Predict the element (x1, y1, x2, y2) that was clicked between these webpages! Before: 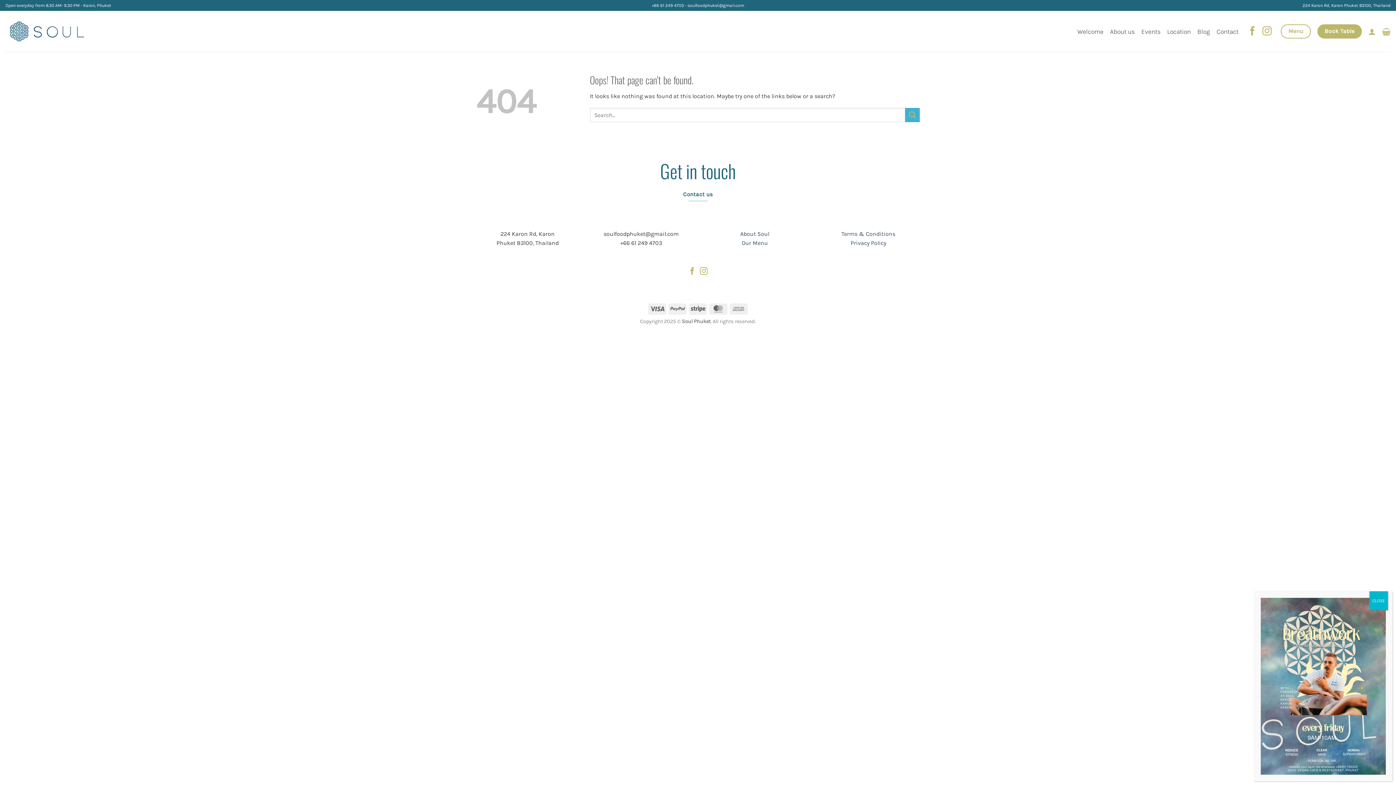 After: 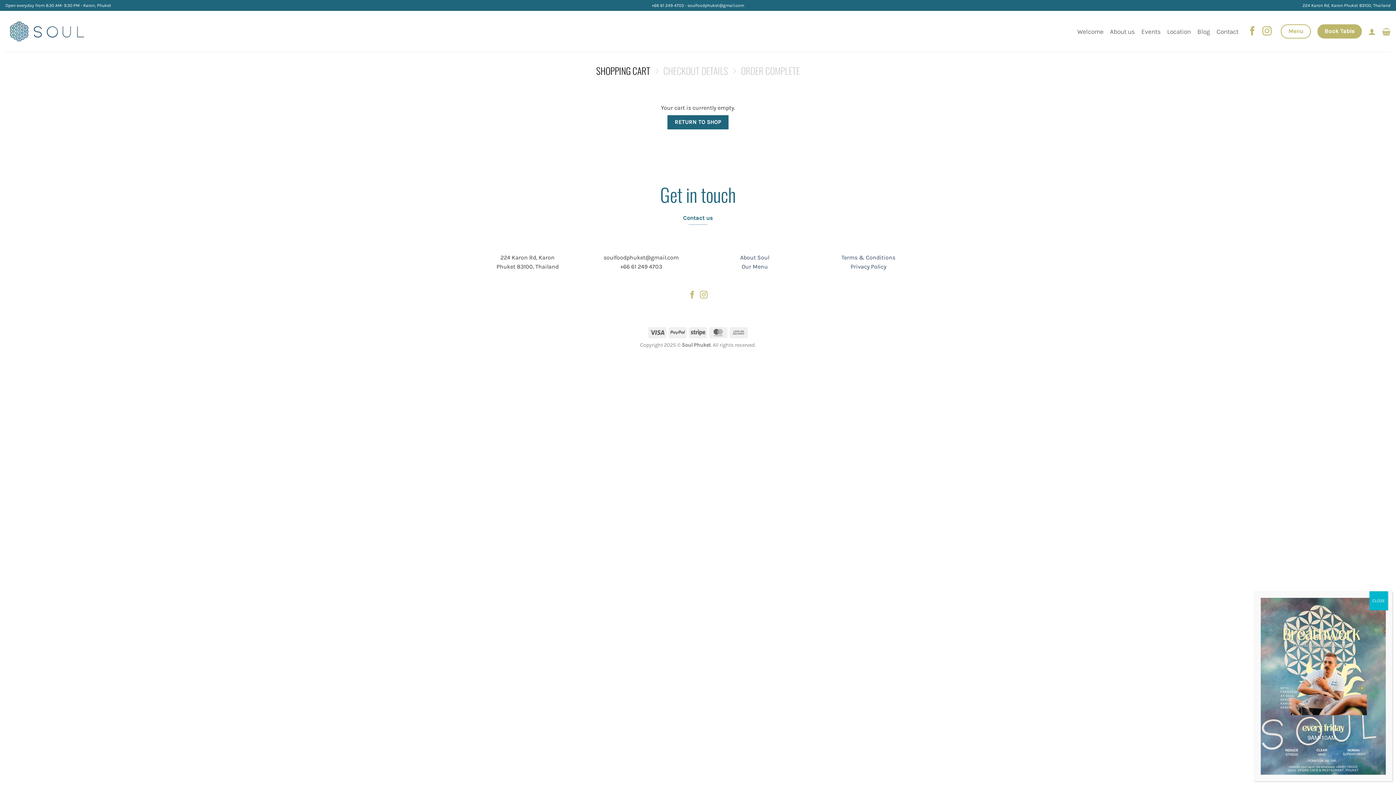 Action: bbox: (1382, 23, 1390, 39)